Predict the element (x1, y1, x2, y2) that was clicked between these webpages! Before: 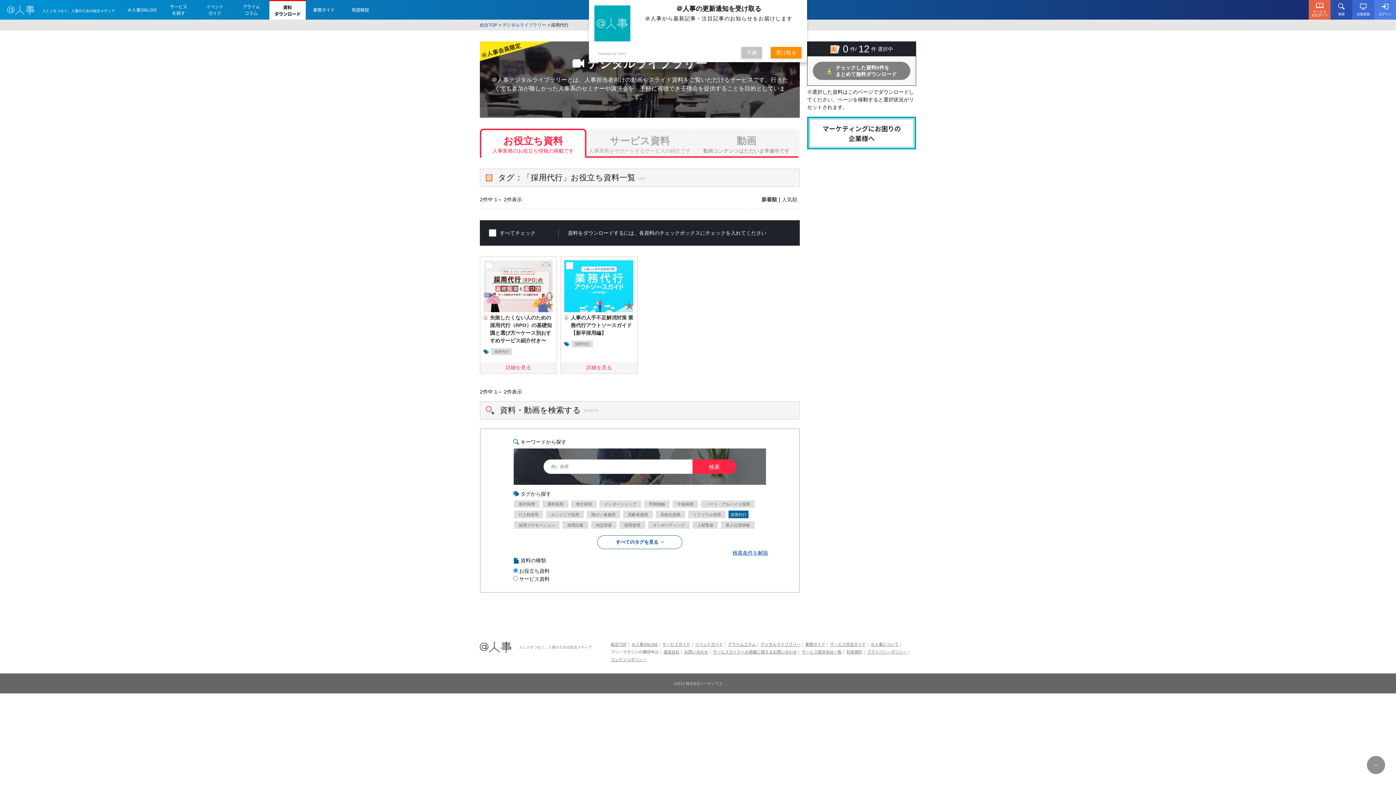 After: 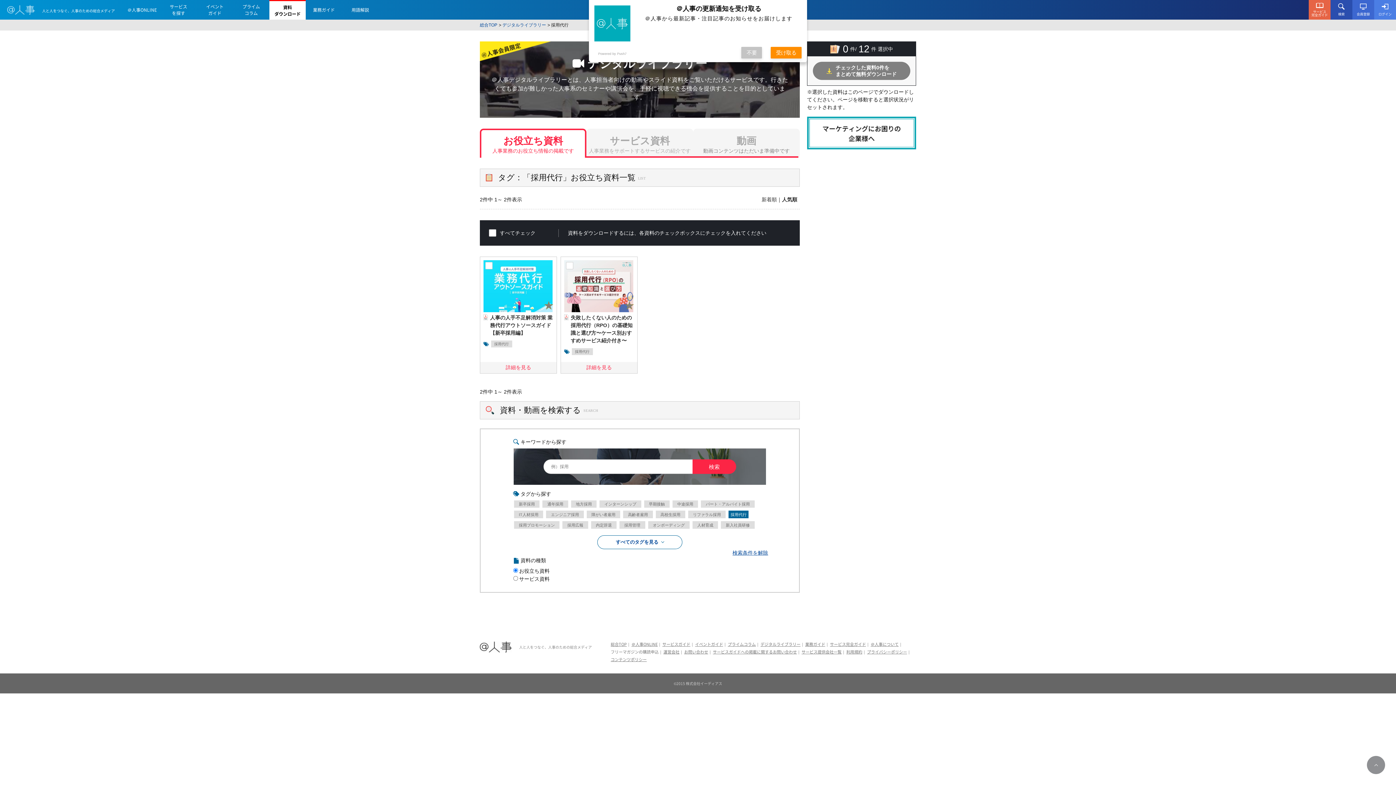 Action: label: 人気順 bbox: (782, 196, 797, 202)